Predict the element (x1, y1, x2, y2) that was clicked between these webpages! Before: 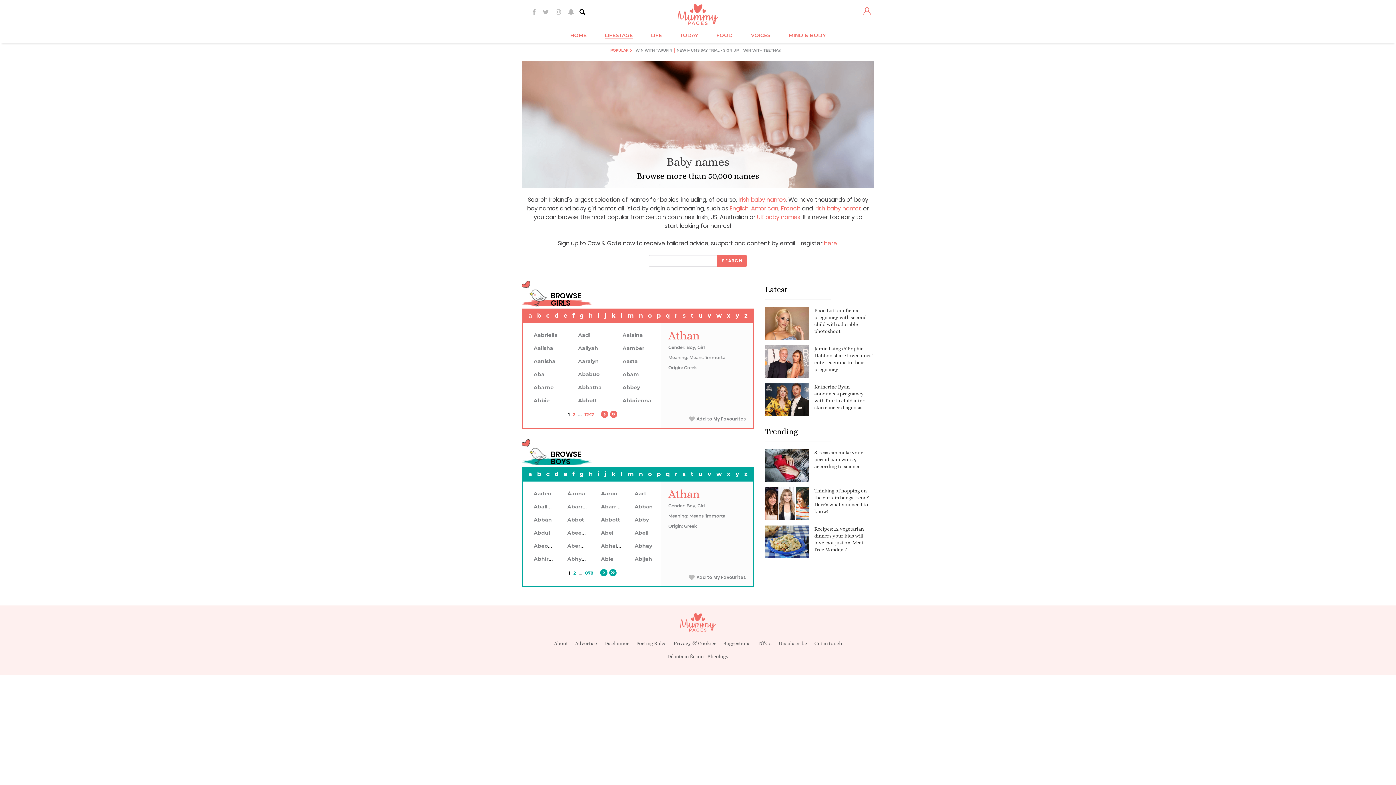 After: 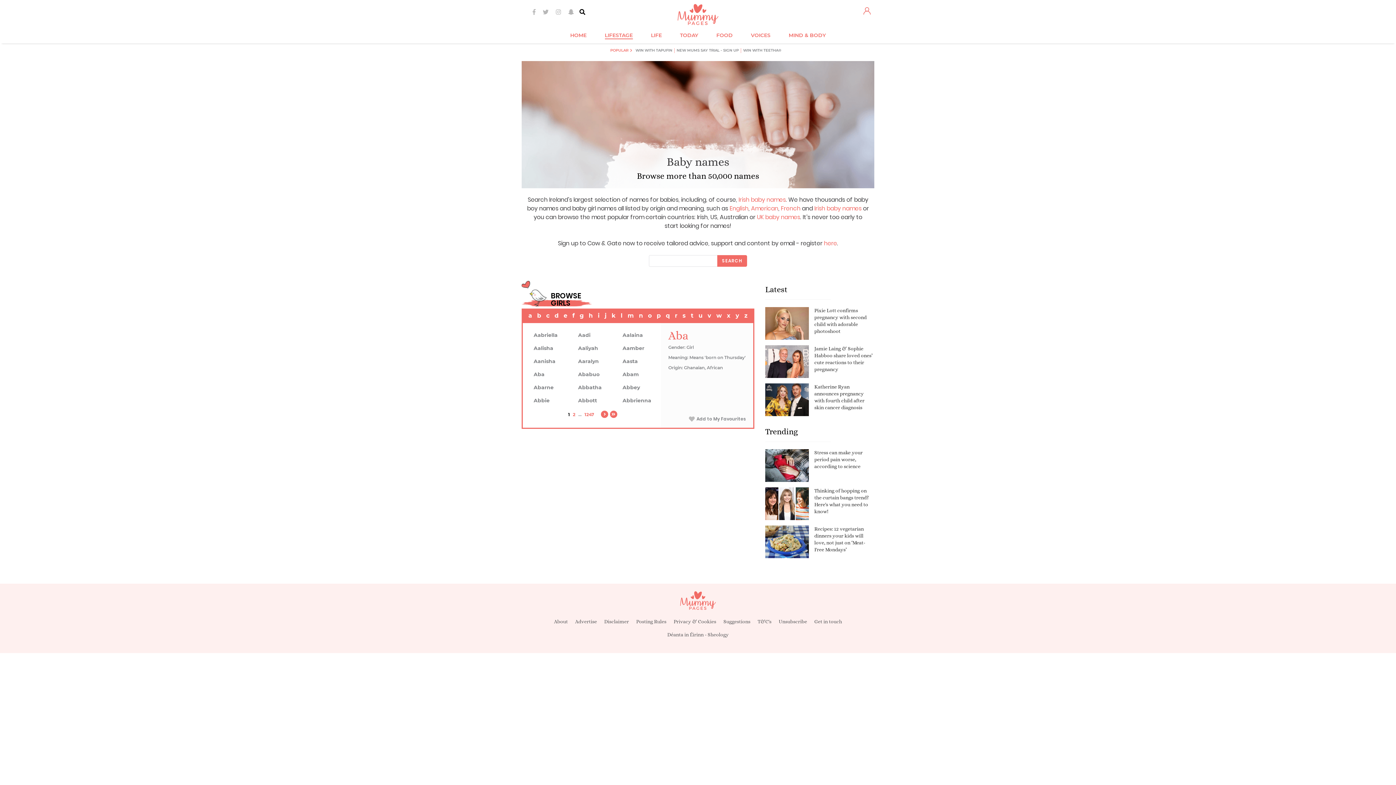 Action: bbox: (533, 371, 544, 377) label: Aba